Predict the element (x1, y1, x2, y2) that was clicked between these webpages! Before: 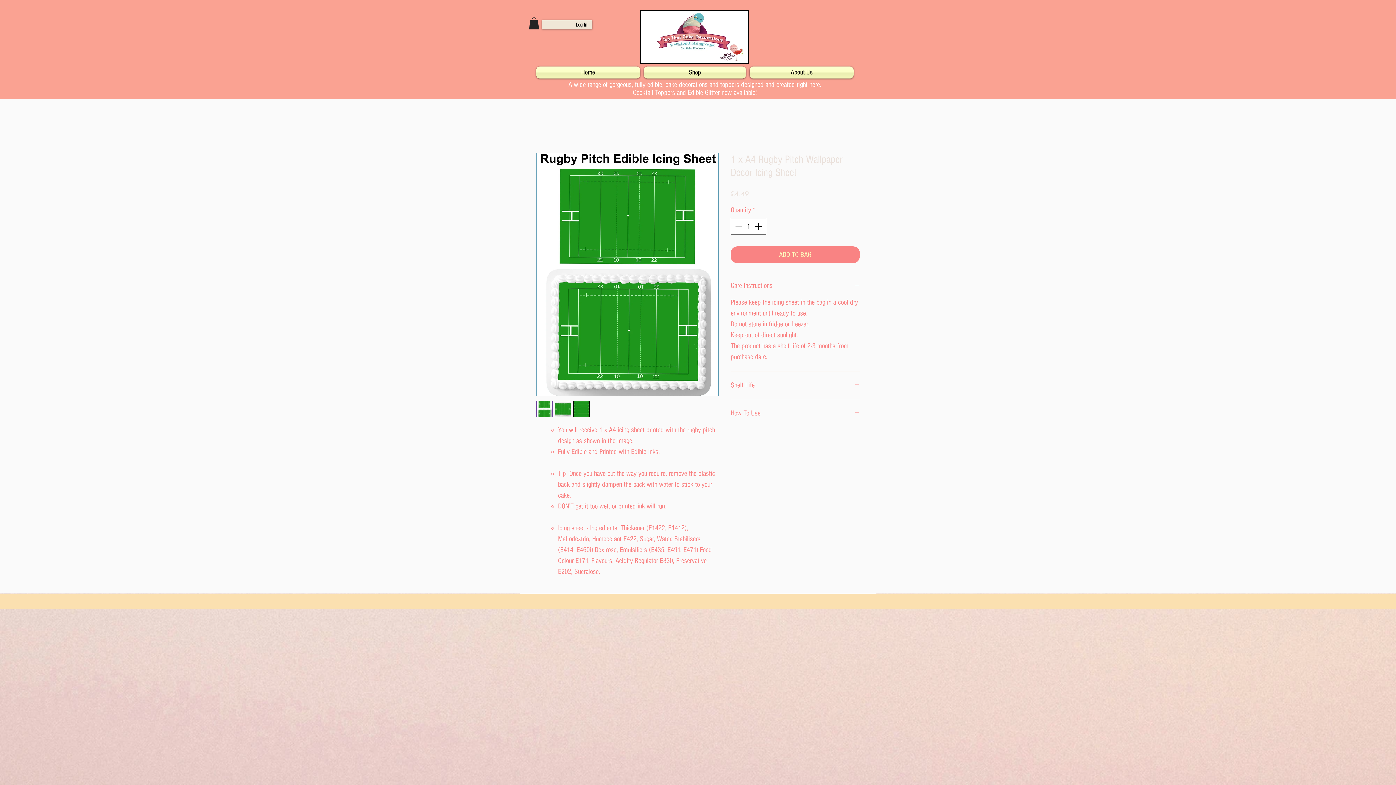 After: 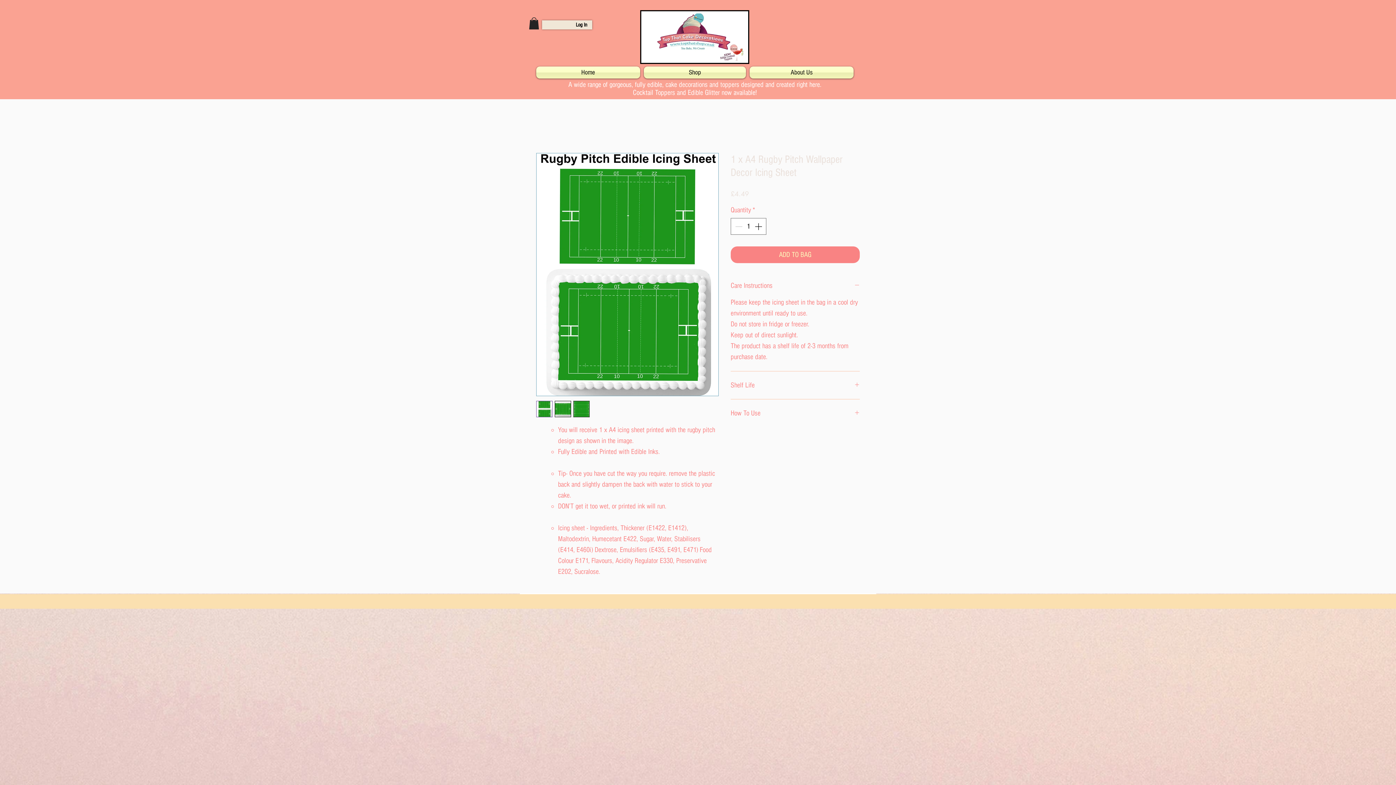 Action: bbox: (529, 17, 539, 29)